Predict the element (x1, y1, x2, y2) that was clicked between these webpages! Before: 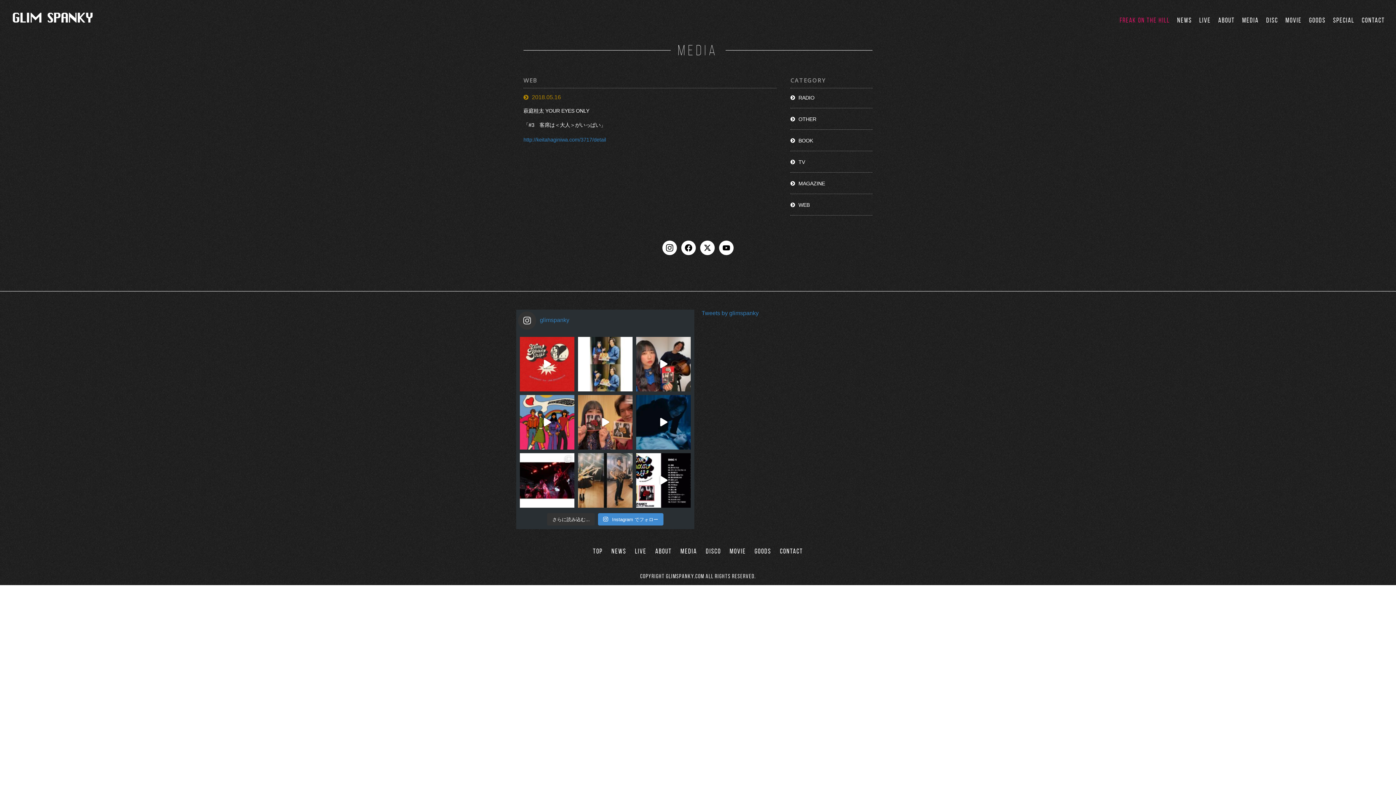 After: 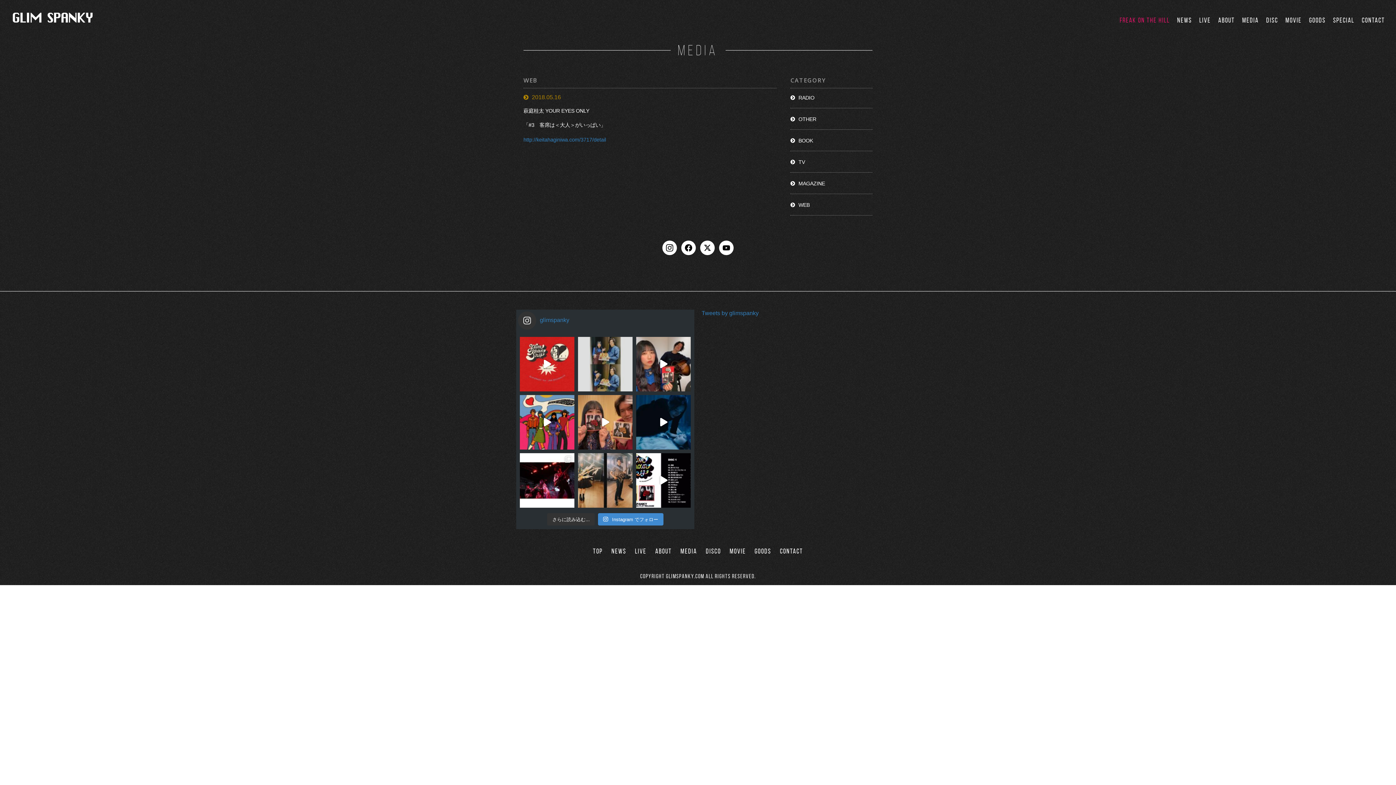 Action: bbox: (578, 337, 632, 391) label: Happy 10th Anniversary!! #GLIMSPANKY #GLIM10th #a